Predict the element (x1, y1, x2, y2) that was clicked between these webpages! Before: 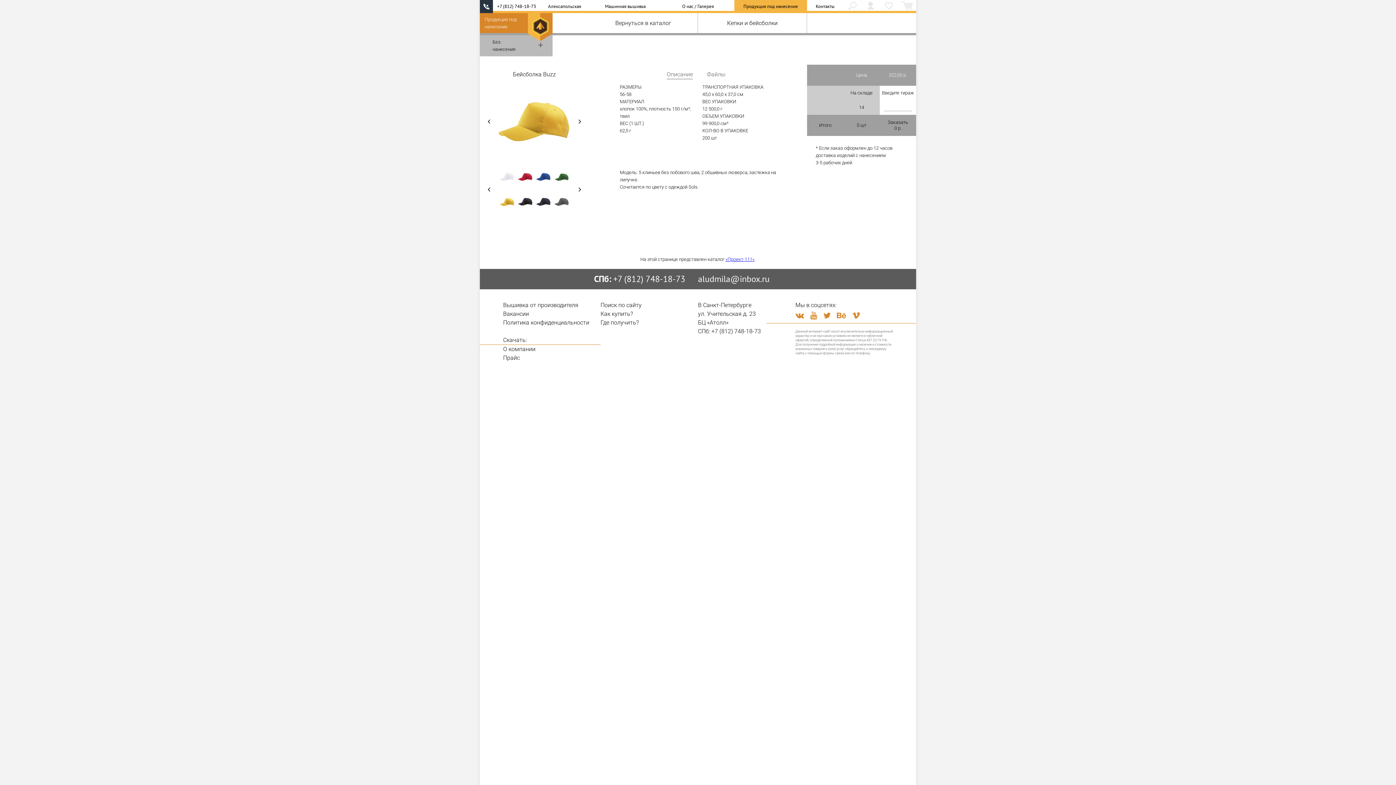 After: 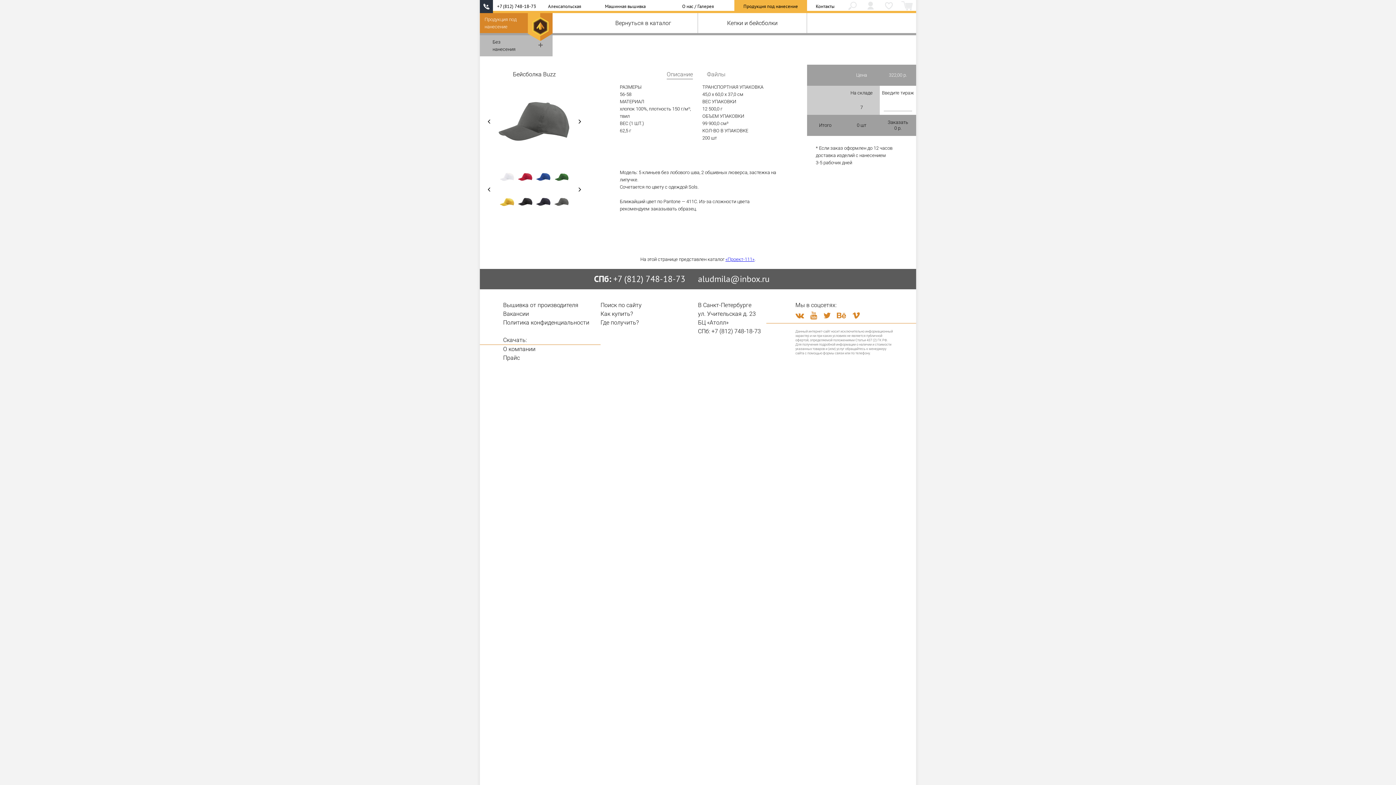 Action: bbox: (552, 189, 570, 214)